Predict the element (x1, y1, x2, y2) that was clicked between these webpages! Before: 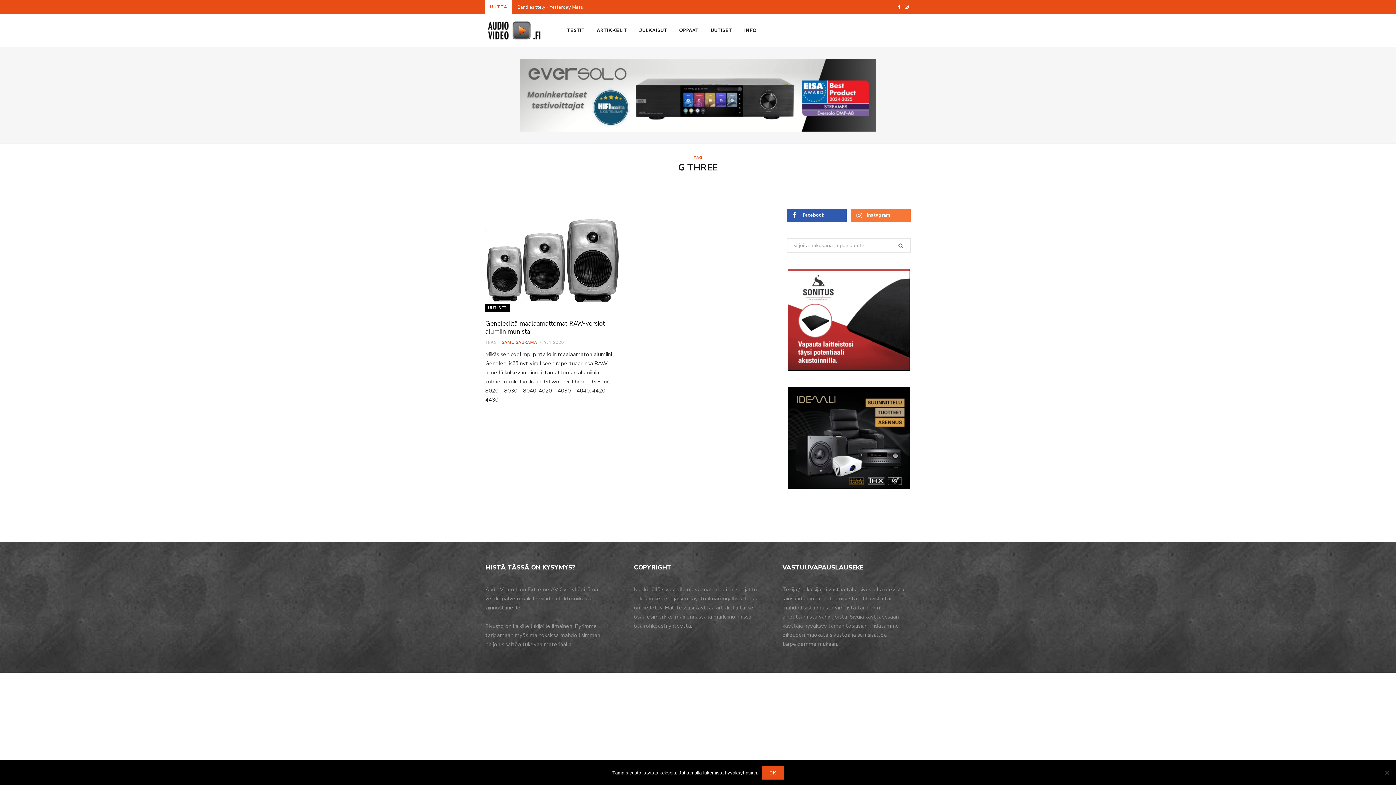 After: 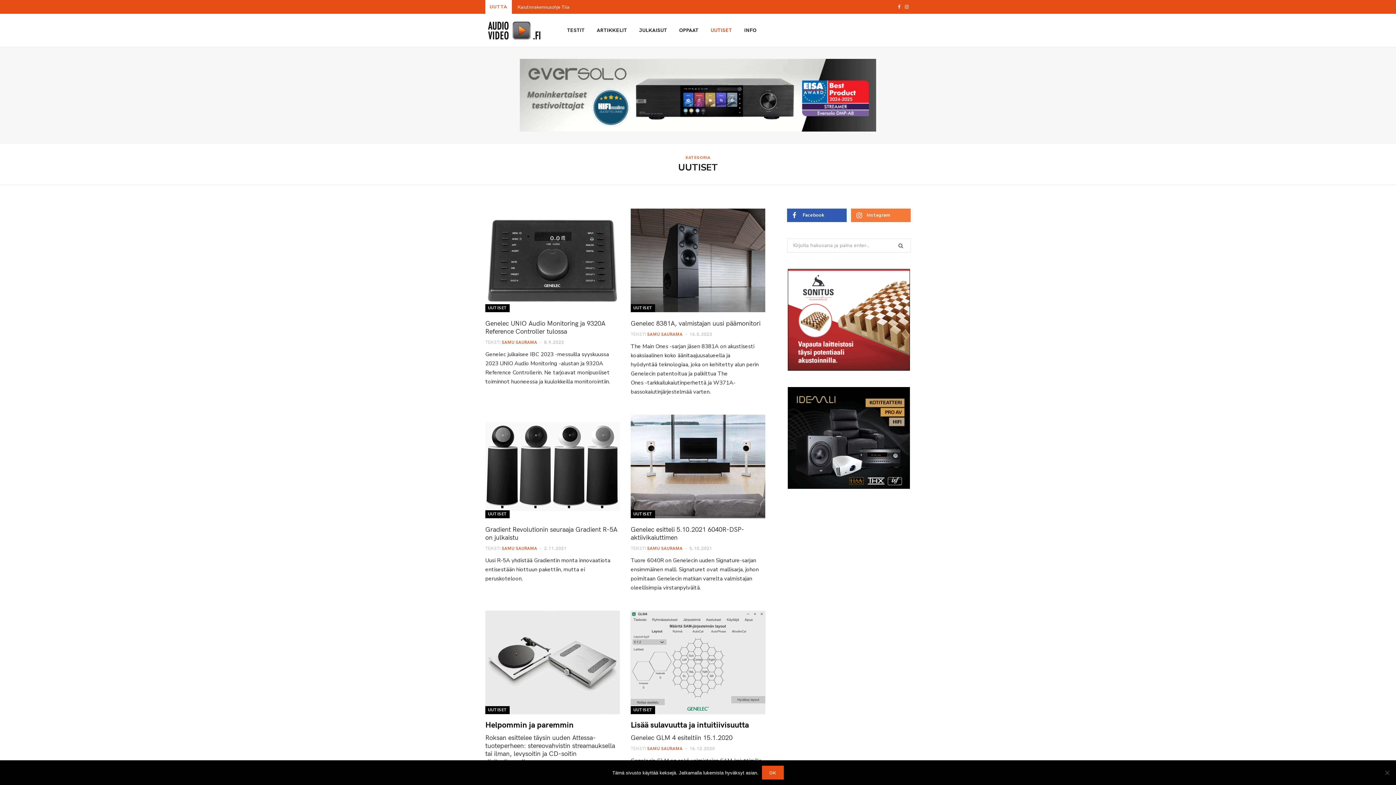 Action: bbox: (485, 304, 509, 312) label: UUTISET